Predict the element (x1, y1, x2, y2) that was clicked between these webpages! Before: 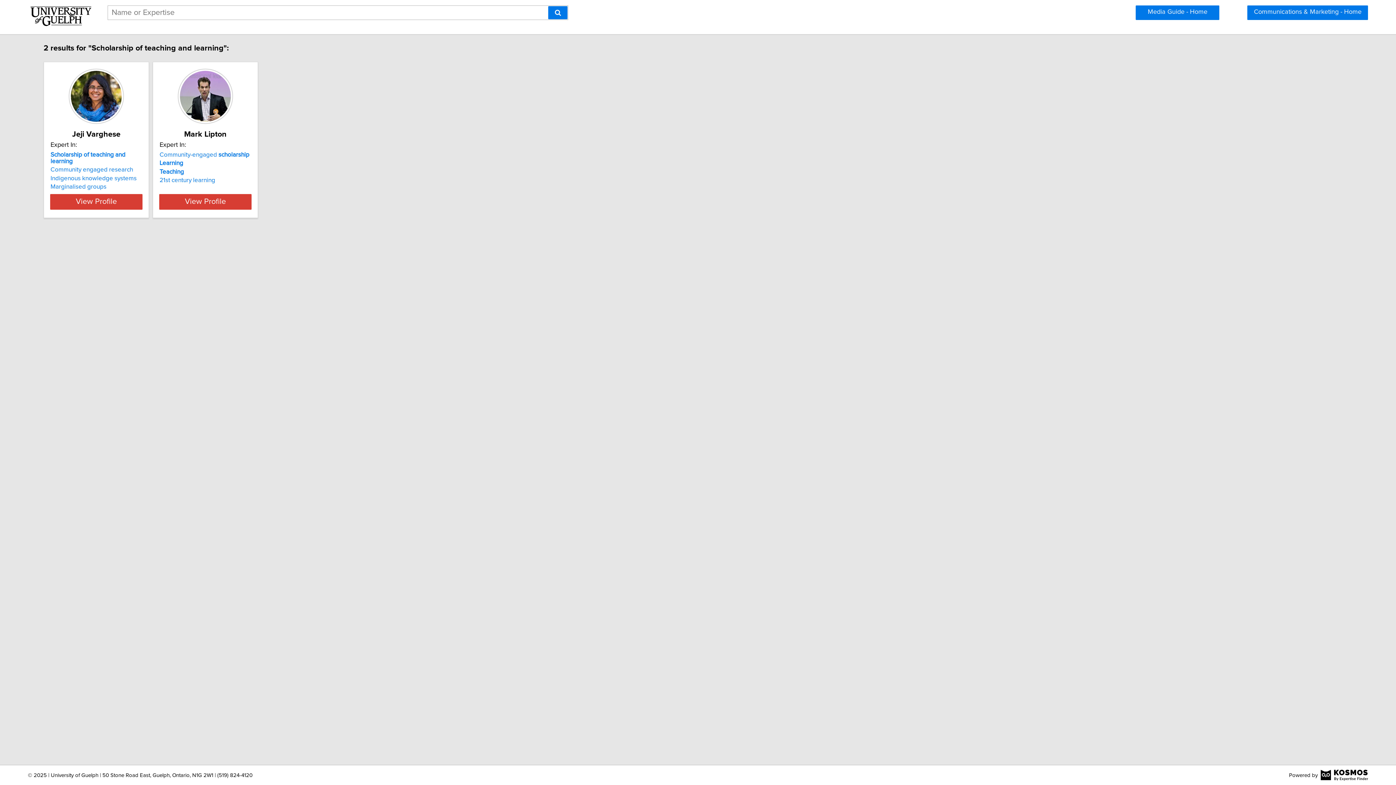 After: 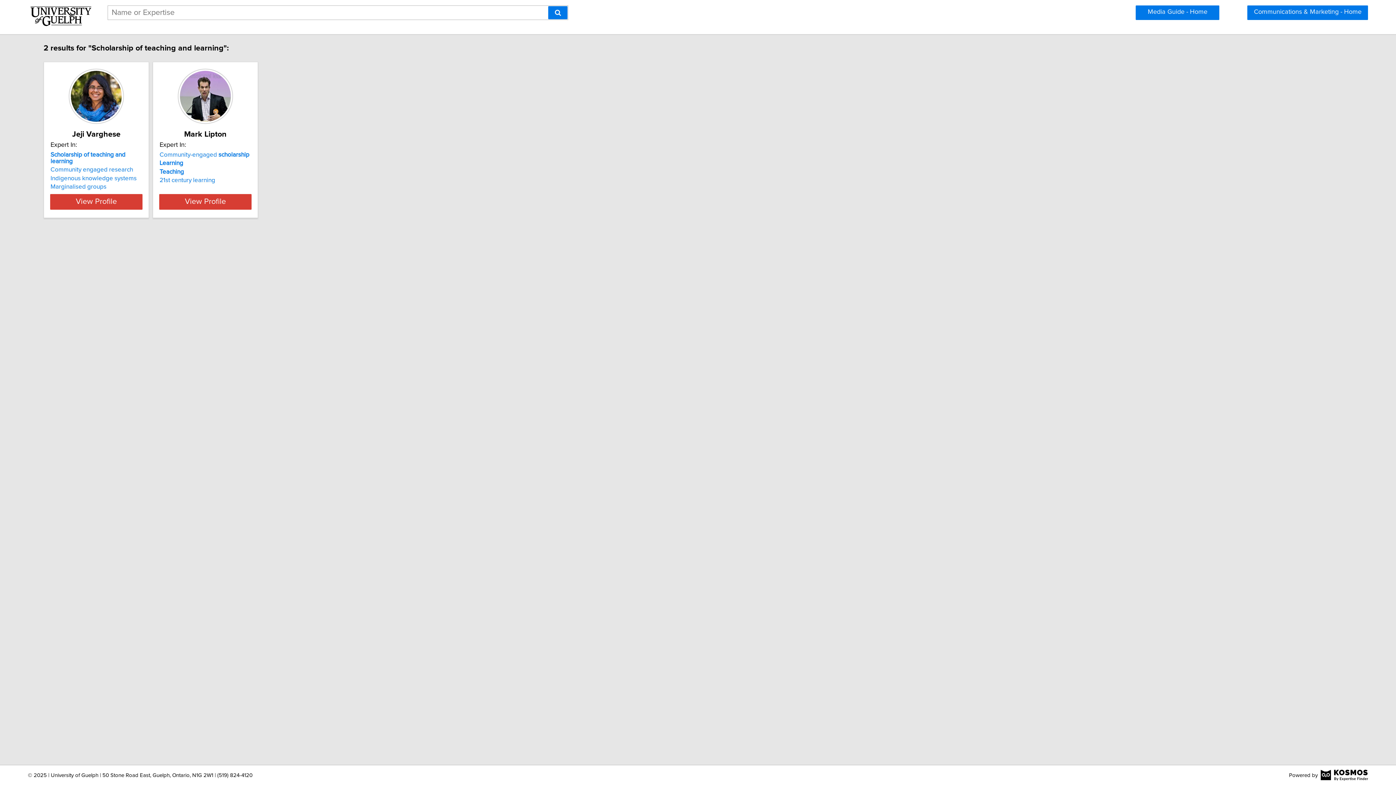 Action: bbox: (1320, 770, 1368, 781)